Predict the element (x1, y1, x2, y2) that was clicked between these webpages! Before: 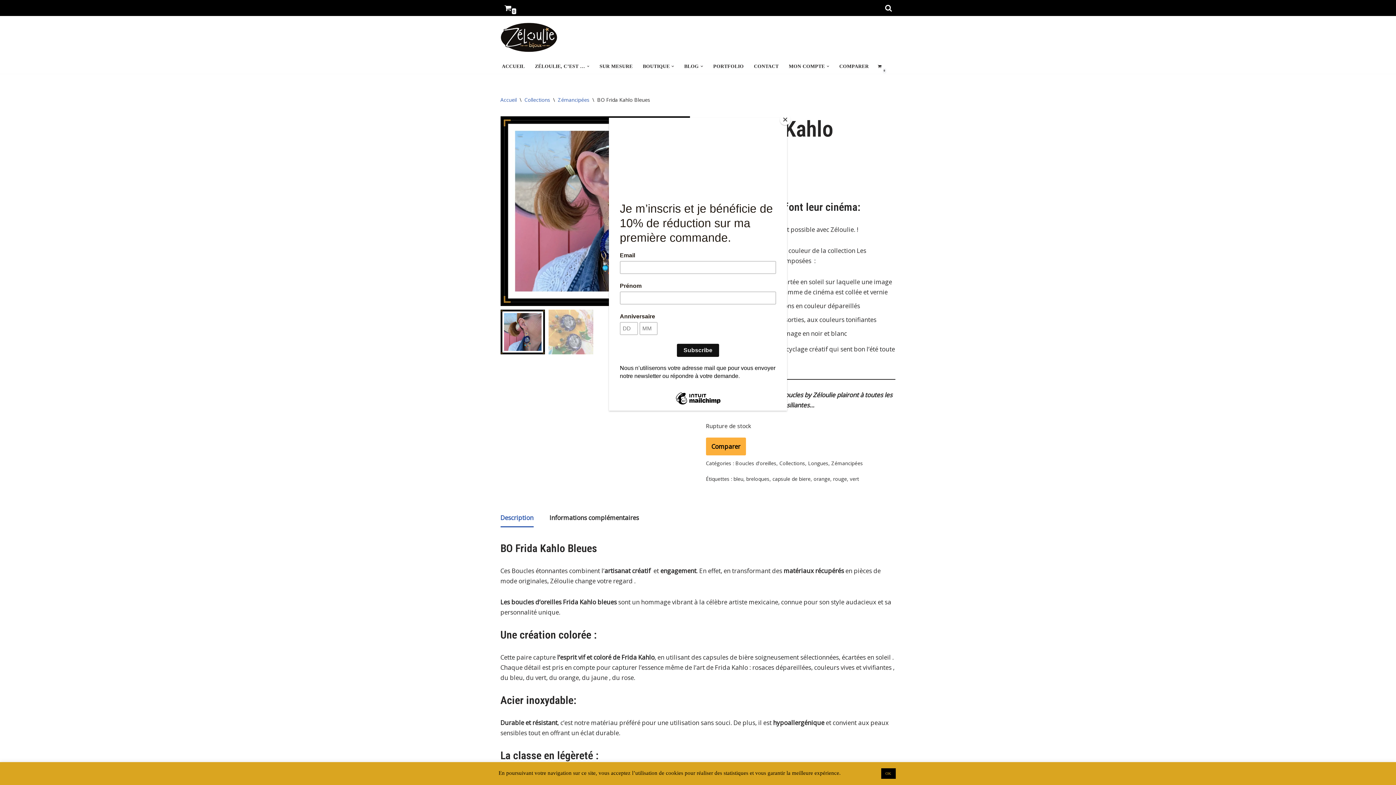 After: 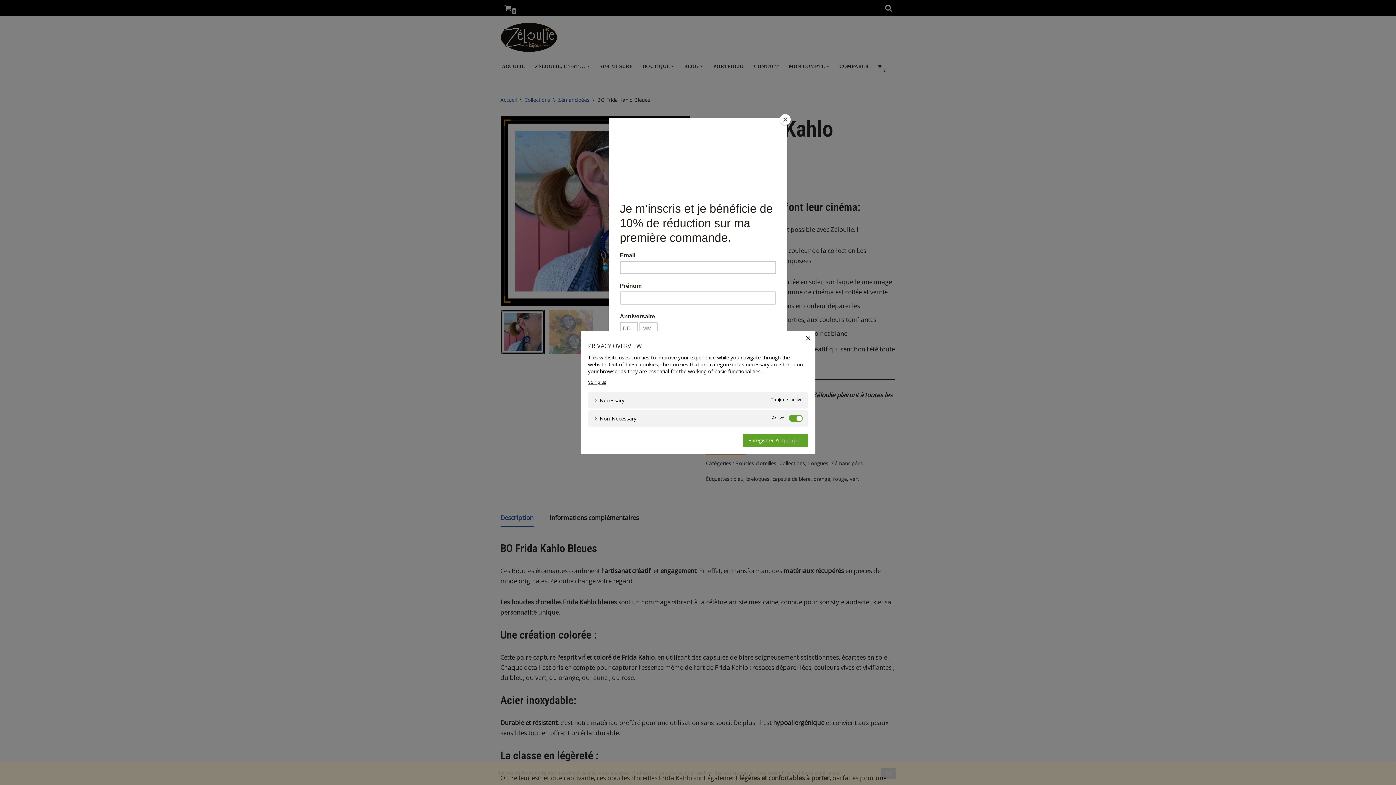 Action: label: Cookie settings bbox: (842, 770, 877, 776)